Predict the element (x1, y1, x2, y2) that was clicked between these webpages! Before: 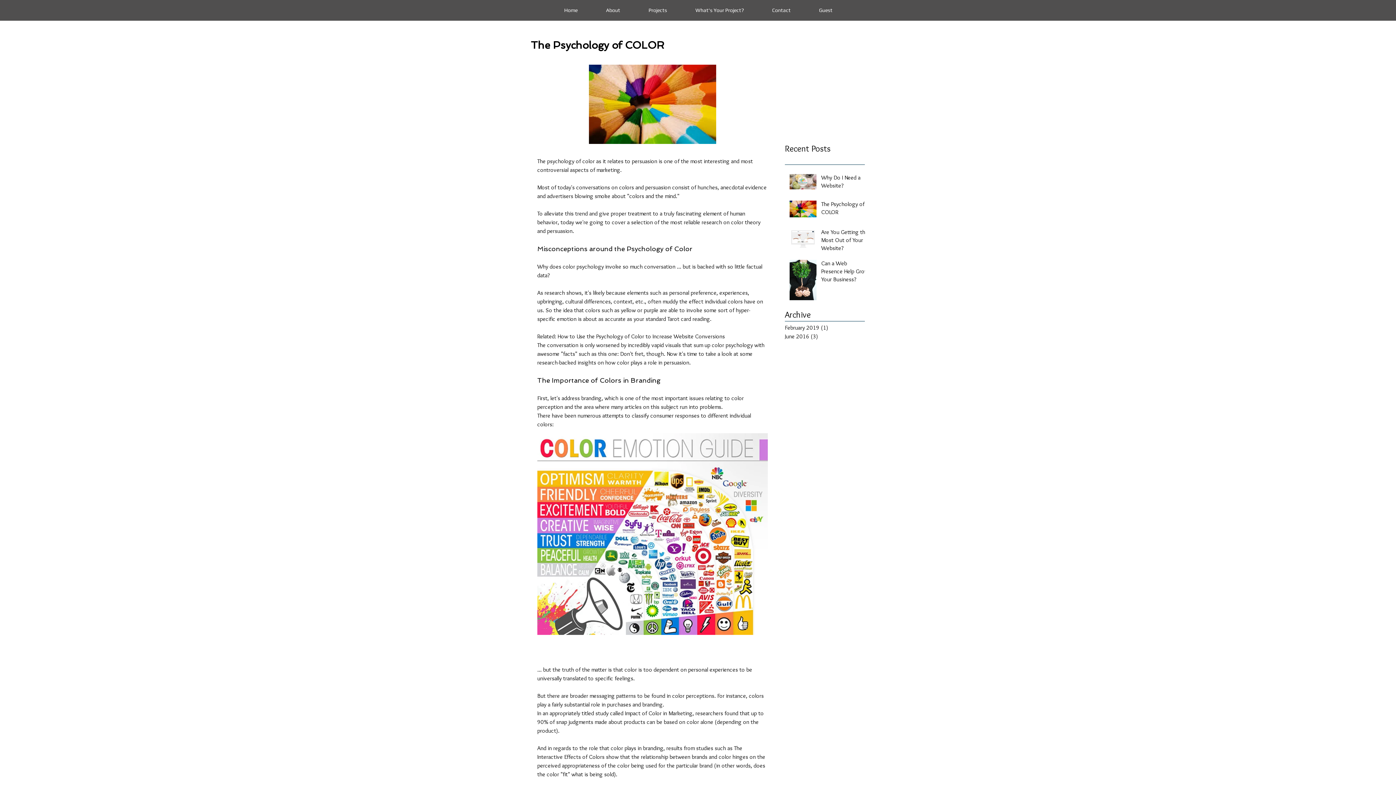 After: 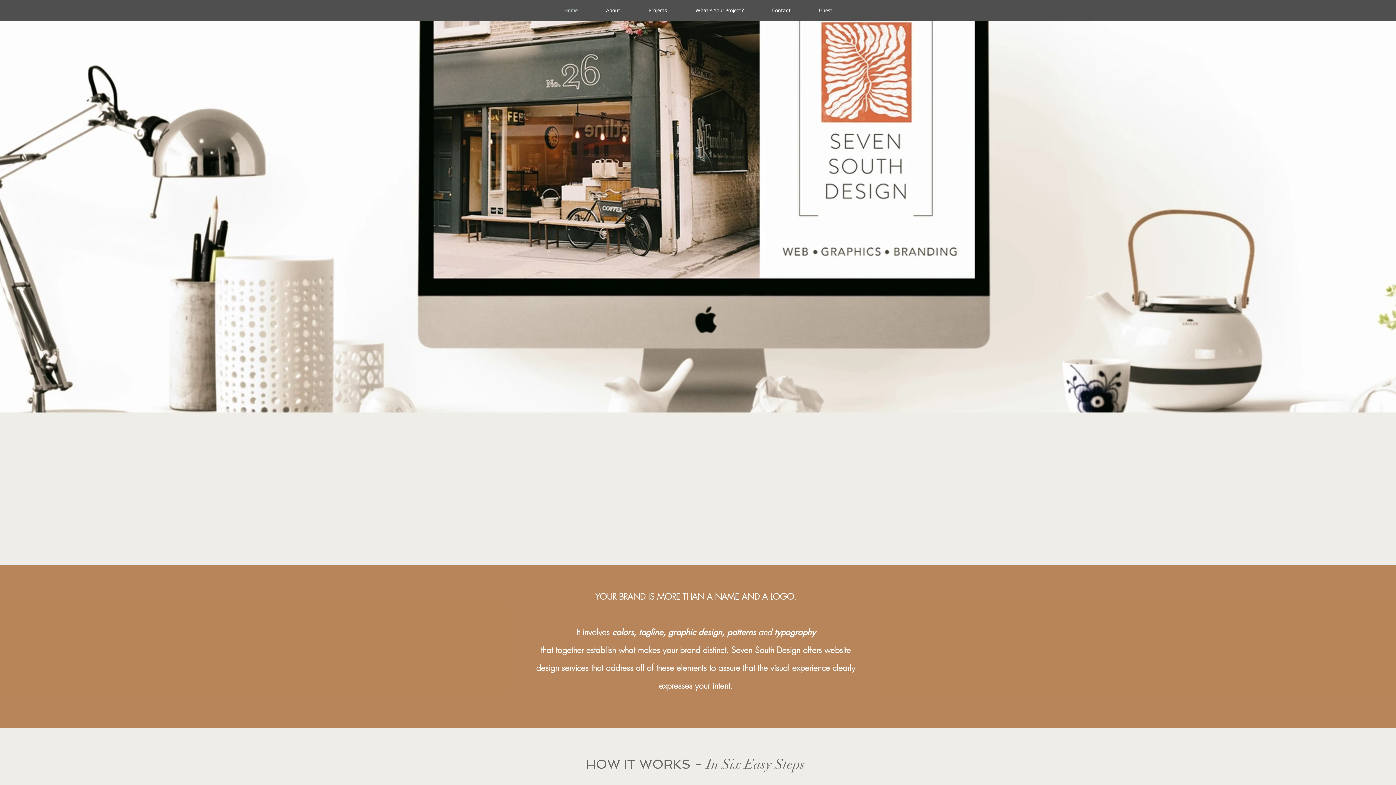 Action: label: Home bbox: (550, 1, 592, 19)